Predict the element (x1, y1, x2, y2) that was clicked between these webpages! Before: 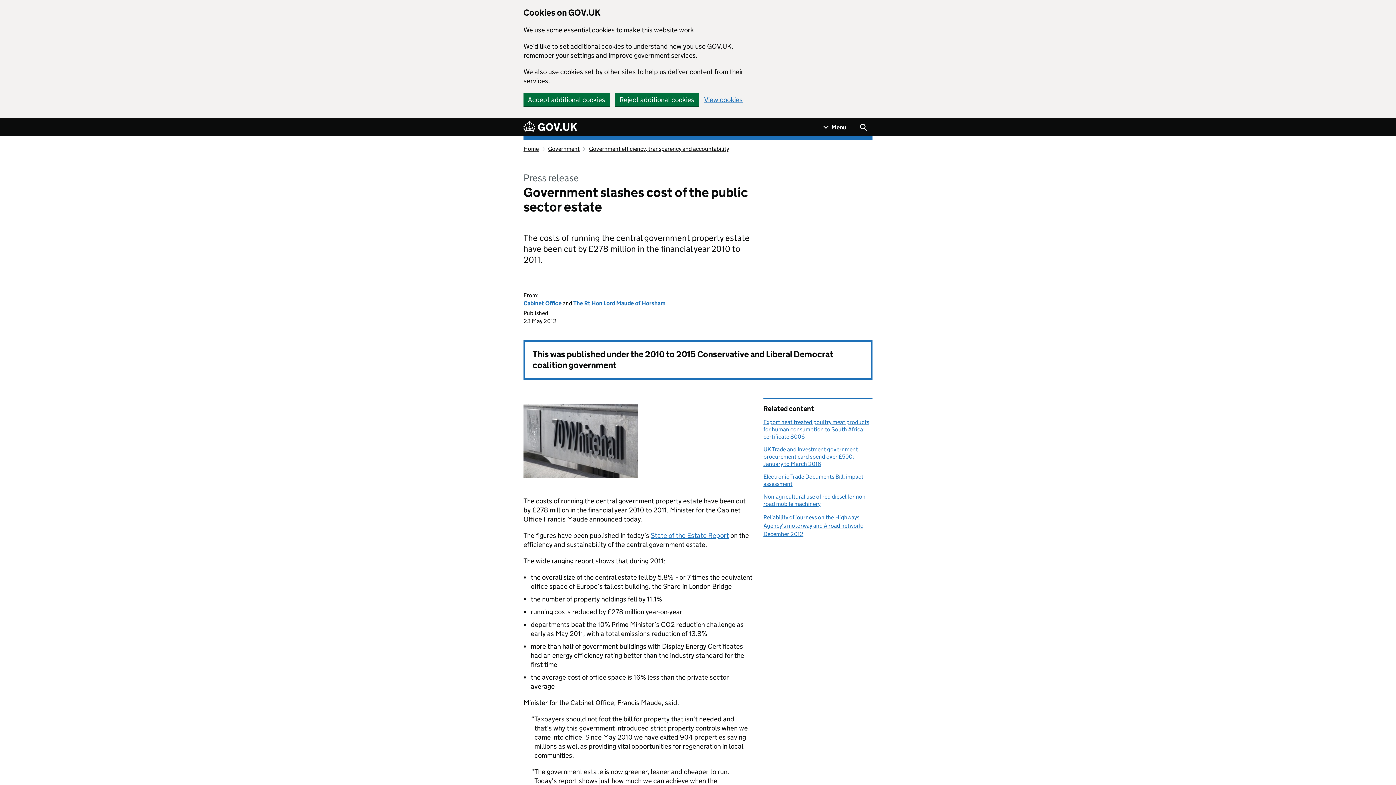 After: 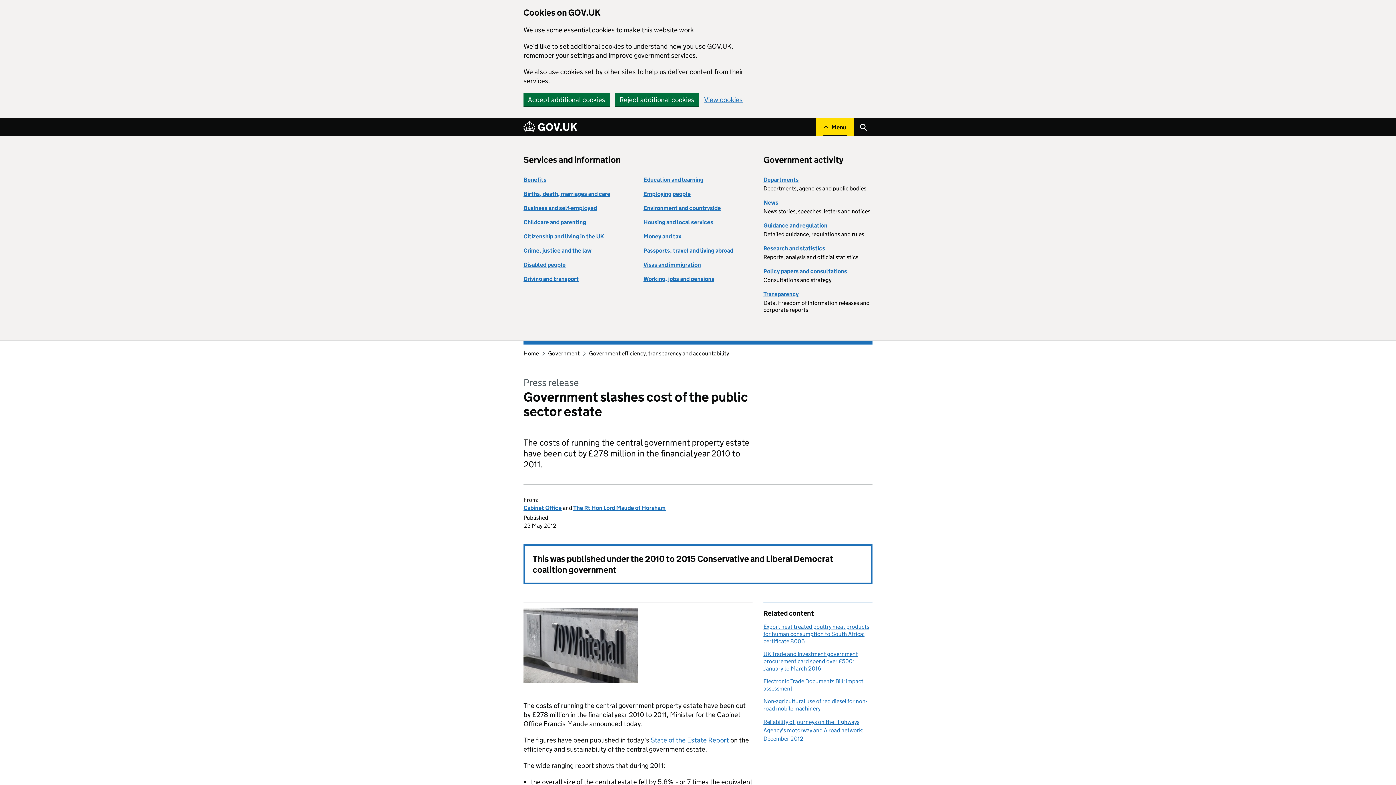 Action: label: Show navigation menu bbox: (816, 118, 854, 136)